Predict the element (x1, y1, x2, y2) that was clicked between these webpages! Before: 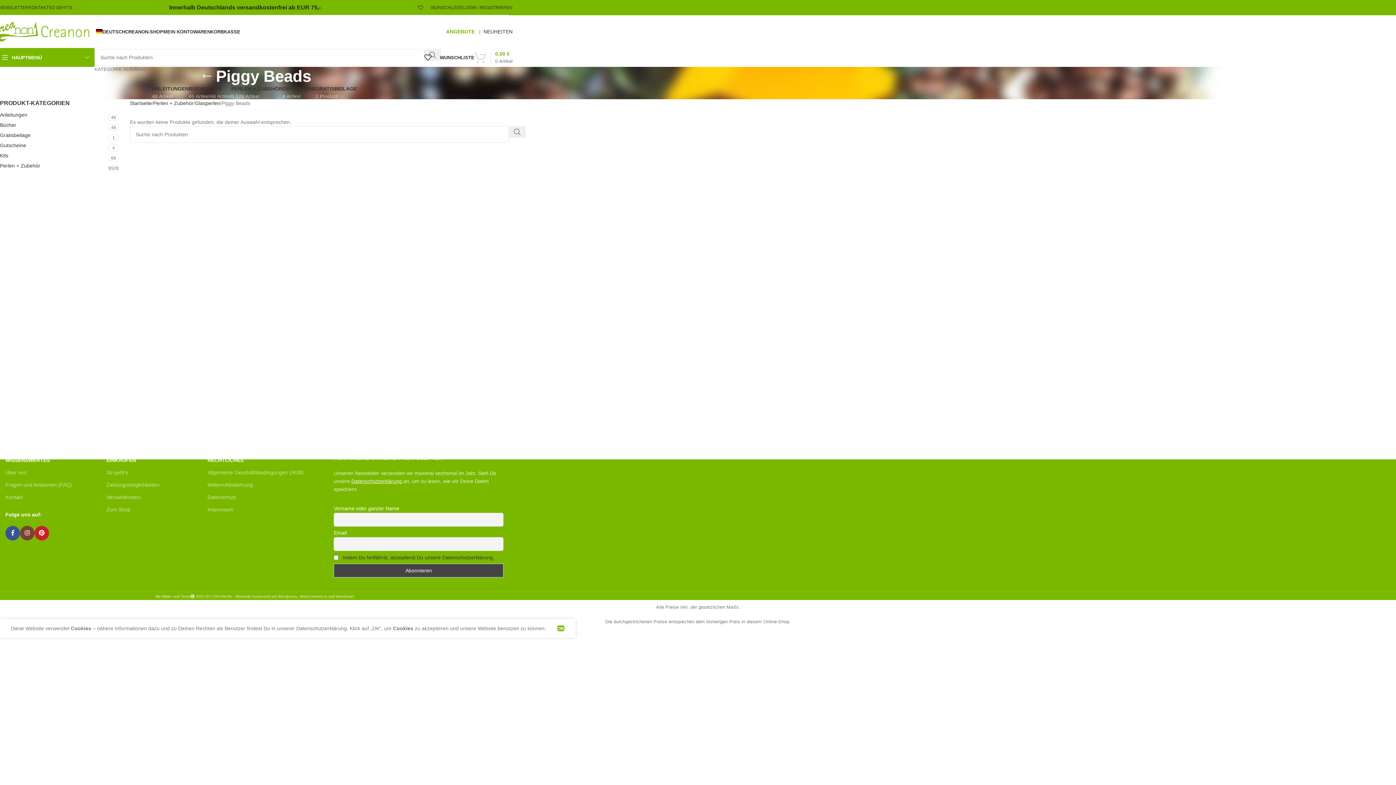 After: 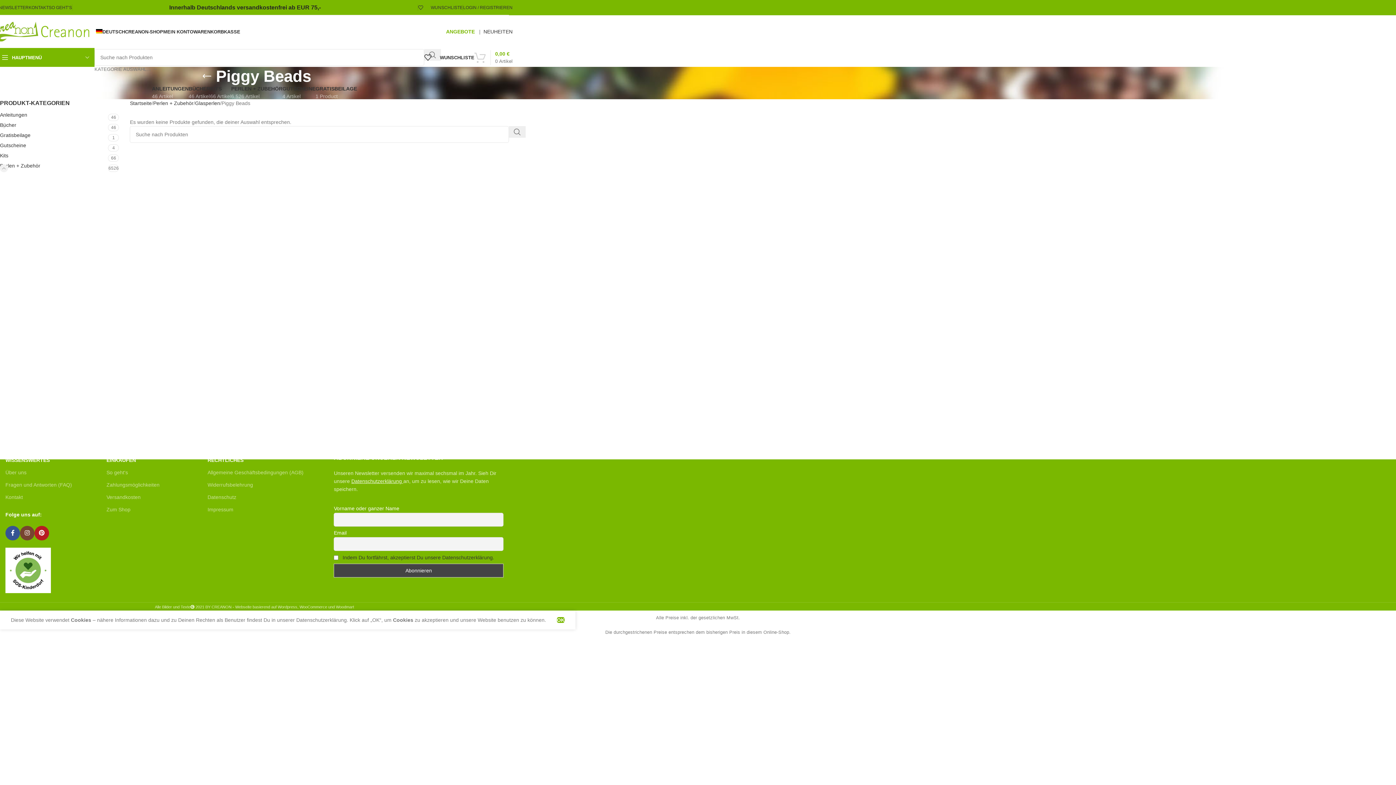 Action: bbox: (34, 526, 49, 540) label: Pinterest social link